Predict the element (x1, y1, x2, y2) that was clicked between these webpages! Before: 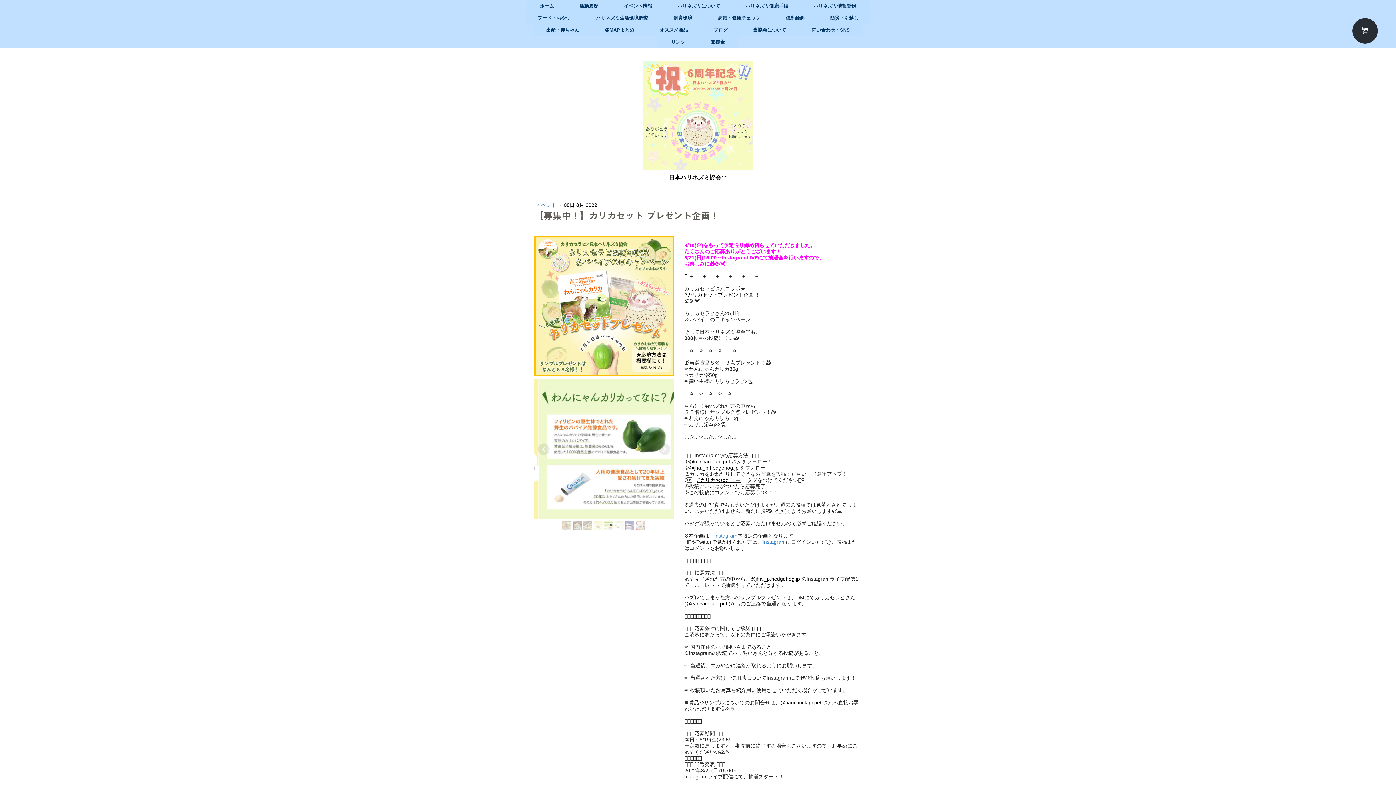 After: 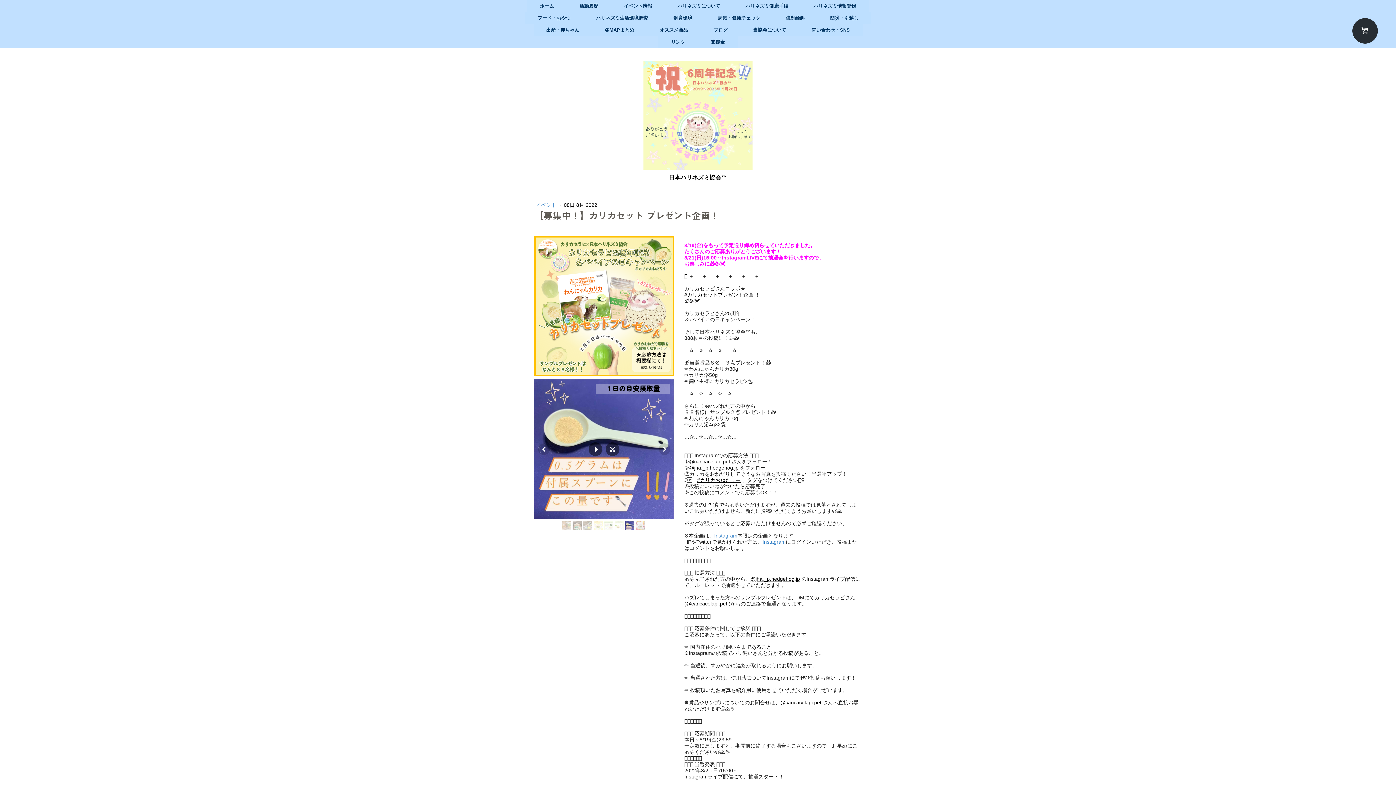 Action: bbox: (625, 521, 634, 530)